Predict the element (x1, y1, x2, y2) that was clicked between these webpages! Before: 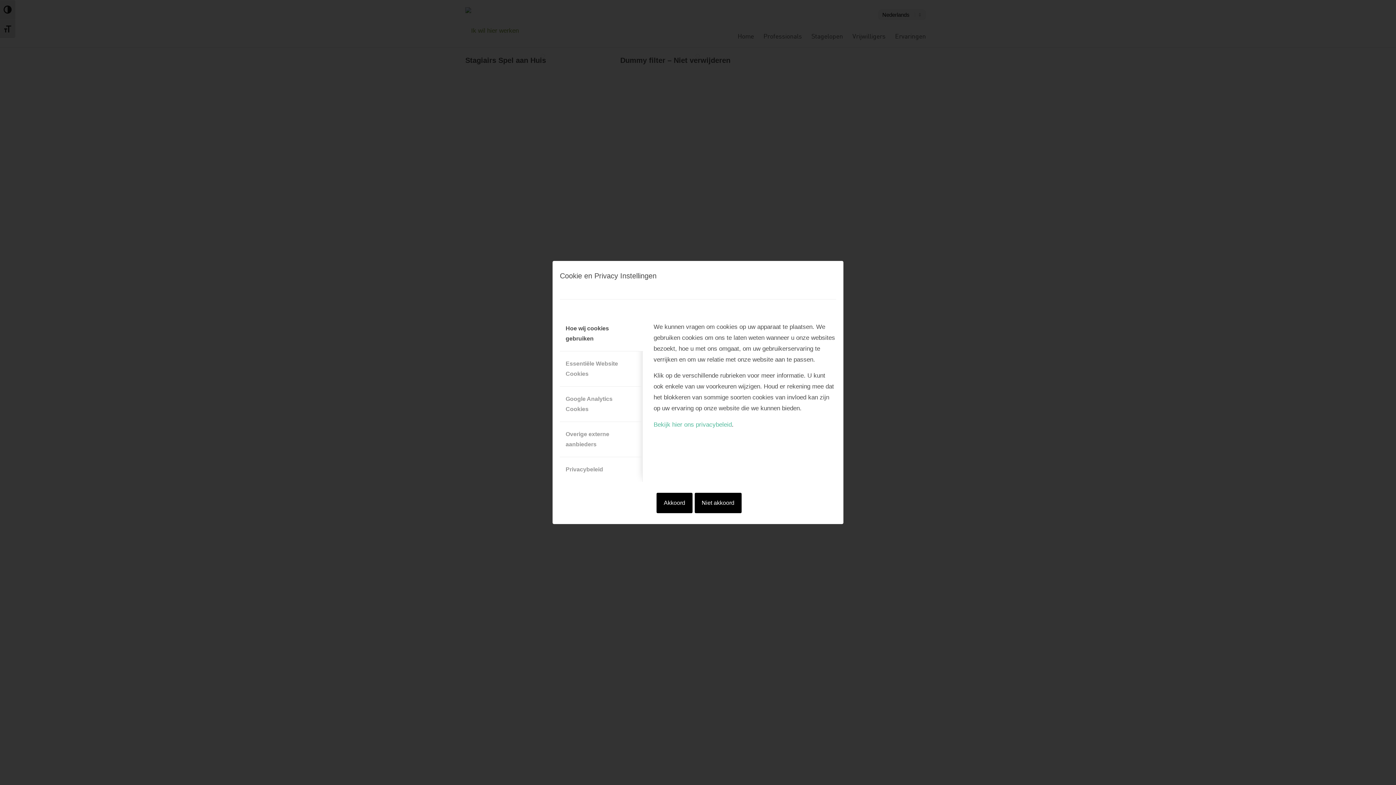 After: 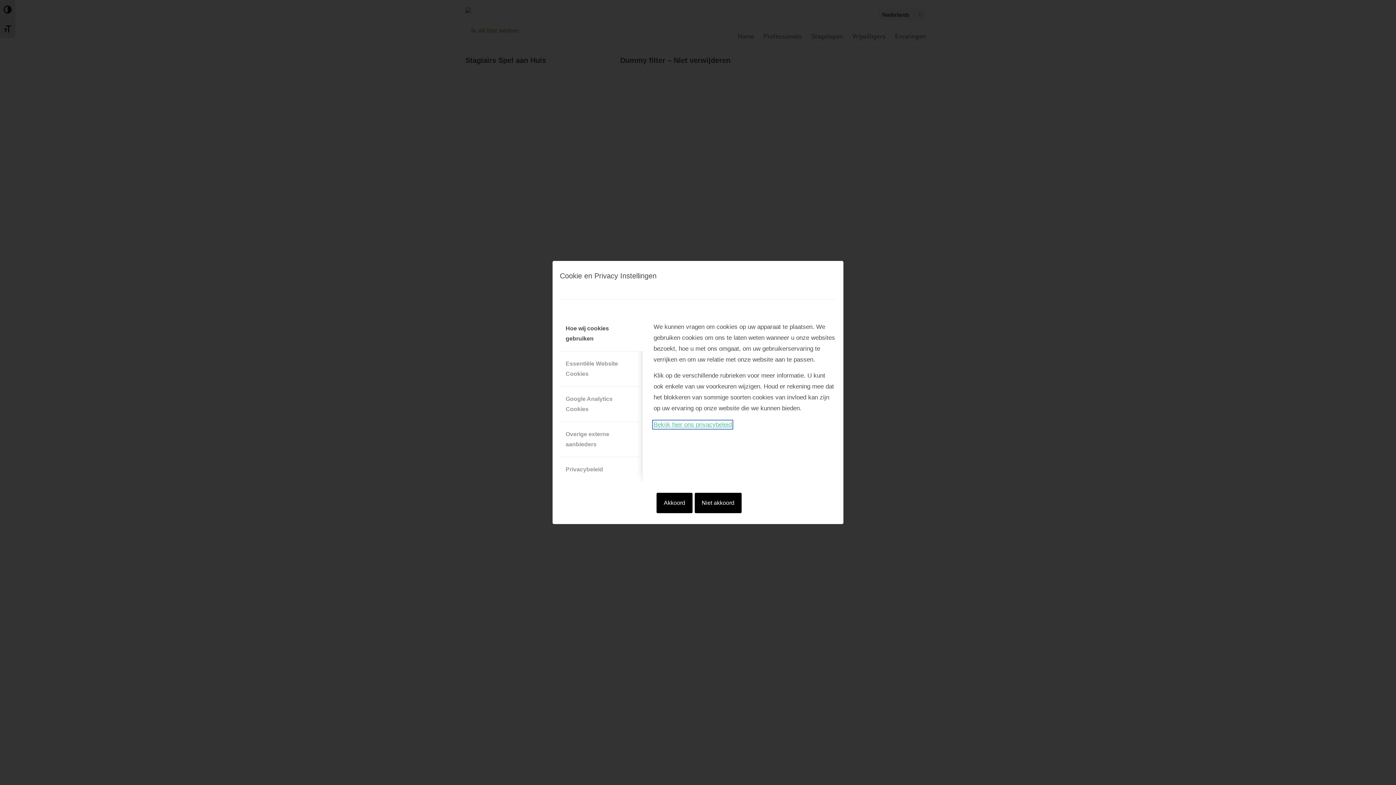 Action: bbox: (653, 421, 732, 428) label: Bekijk hier ons privacybeleid